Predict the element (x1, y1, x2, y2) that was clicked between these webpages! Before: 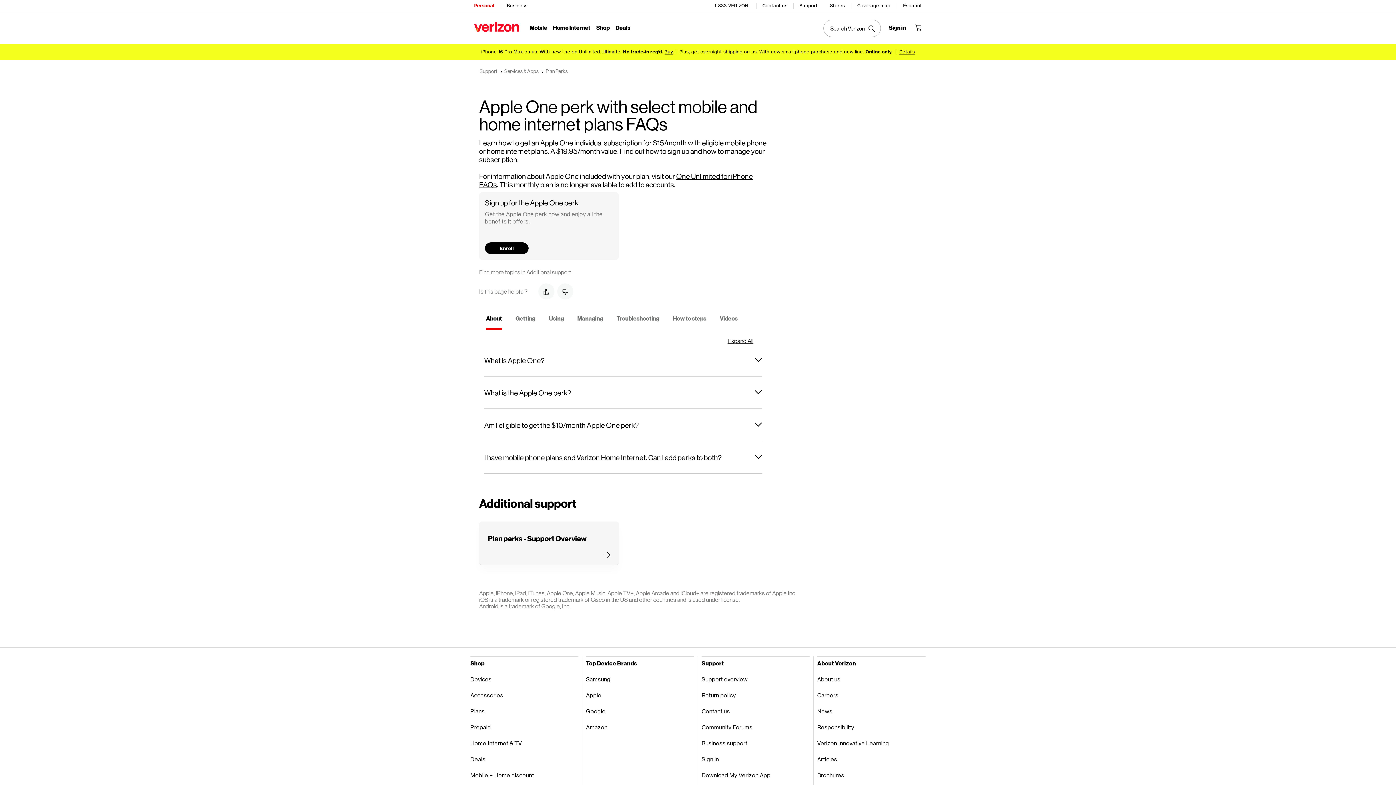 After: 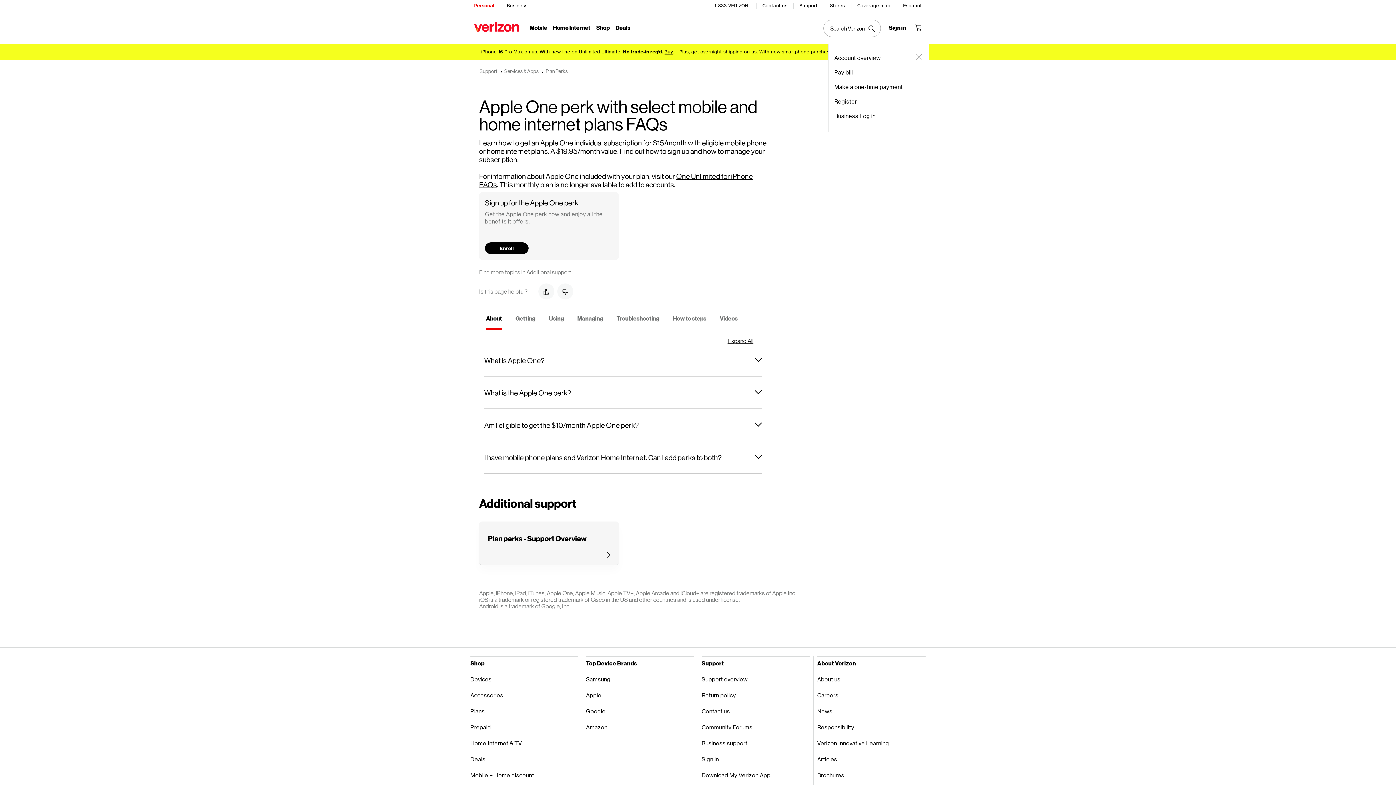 Action: label: sign in menu bbox: (889, 24, 906, 30)